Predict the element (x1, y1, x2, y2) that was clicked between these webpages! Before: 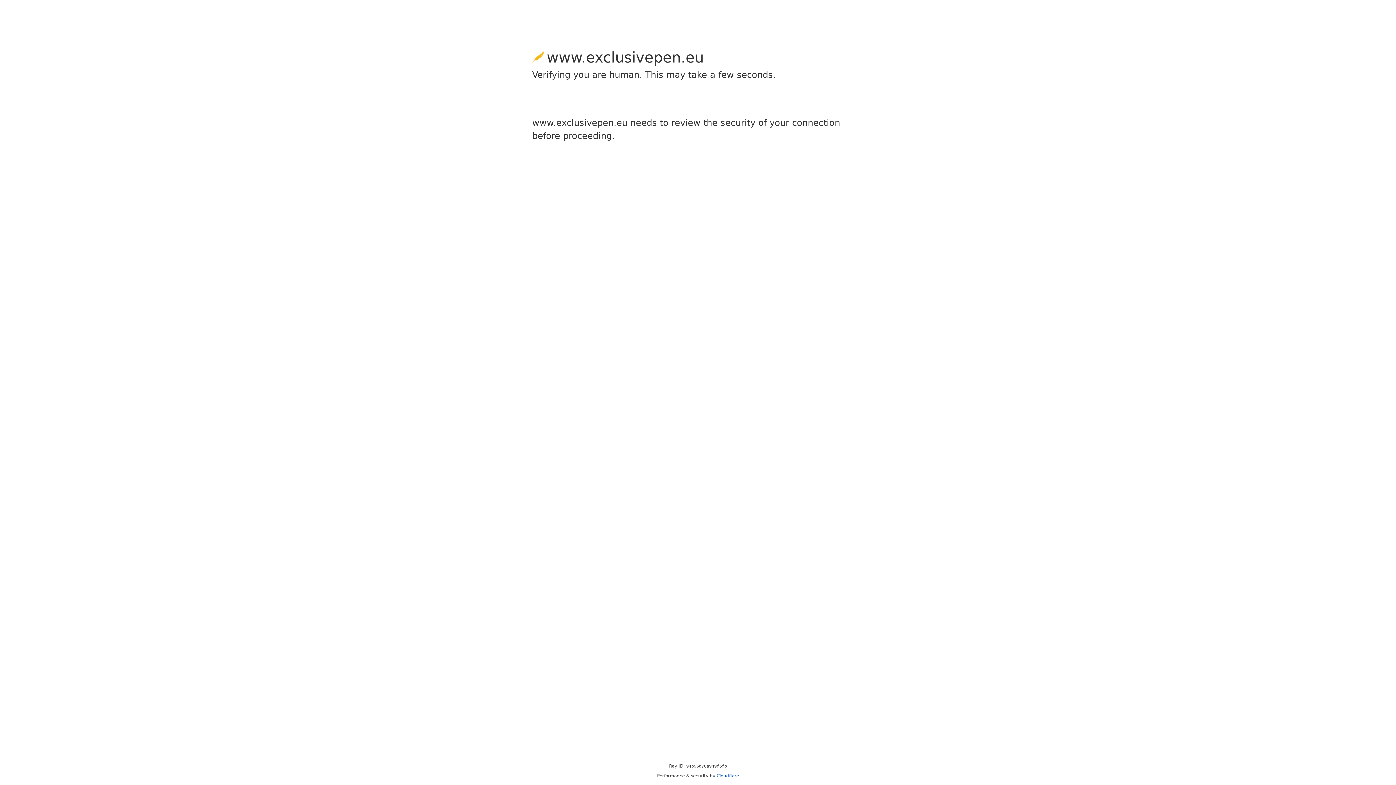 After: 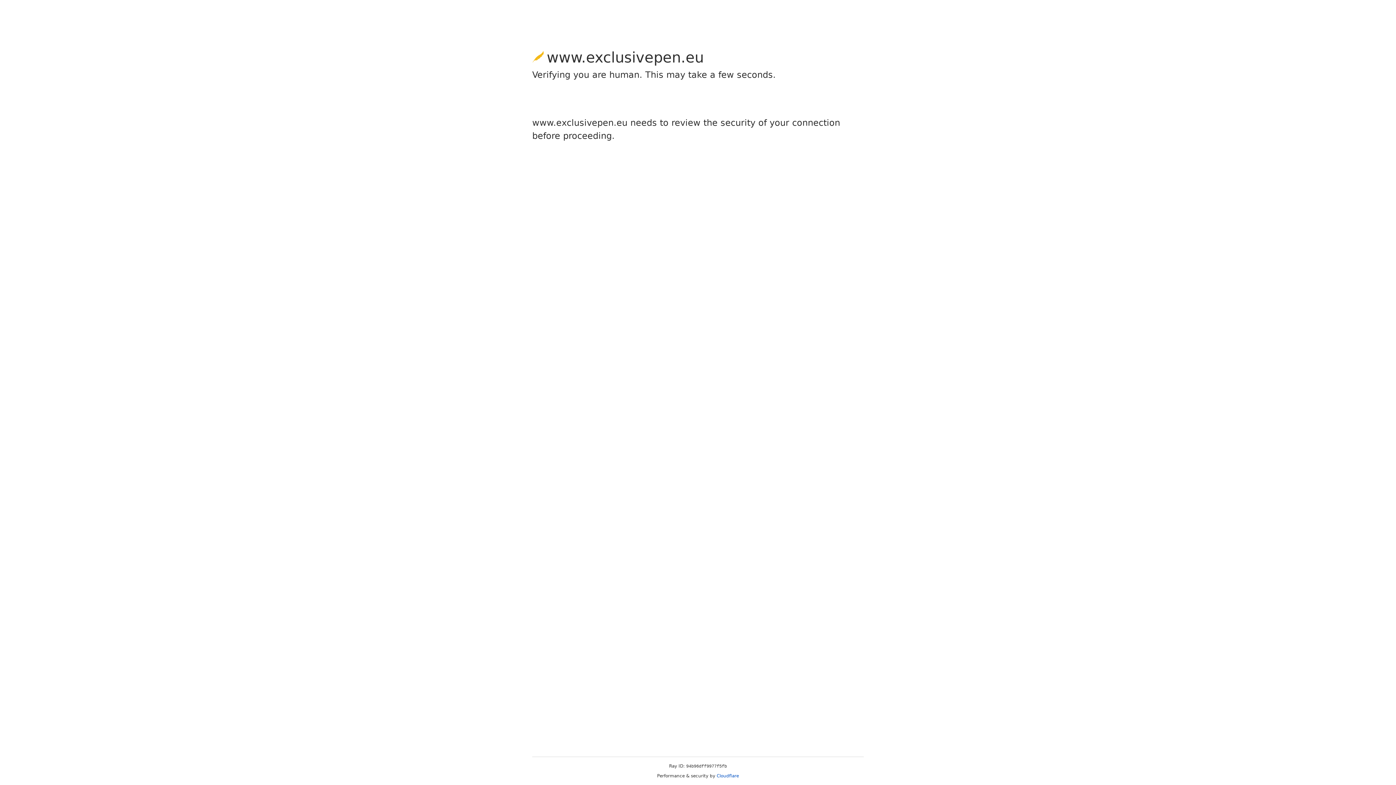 Action: bbox: (716, 773, 739, 778) label: Cloudflare